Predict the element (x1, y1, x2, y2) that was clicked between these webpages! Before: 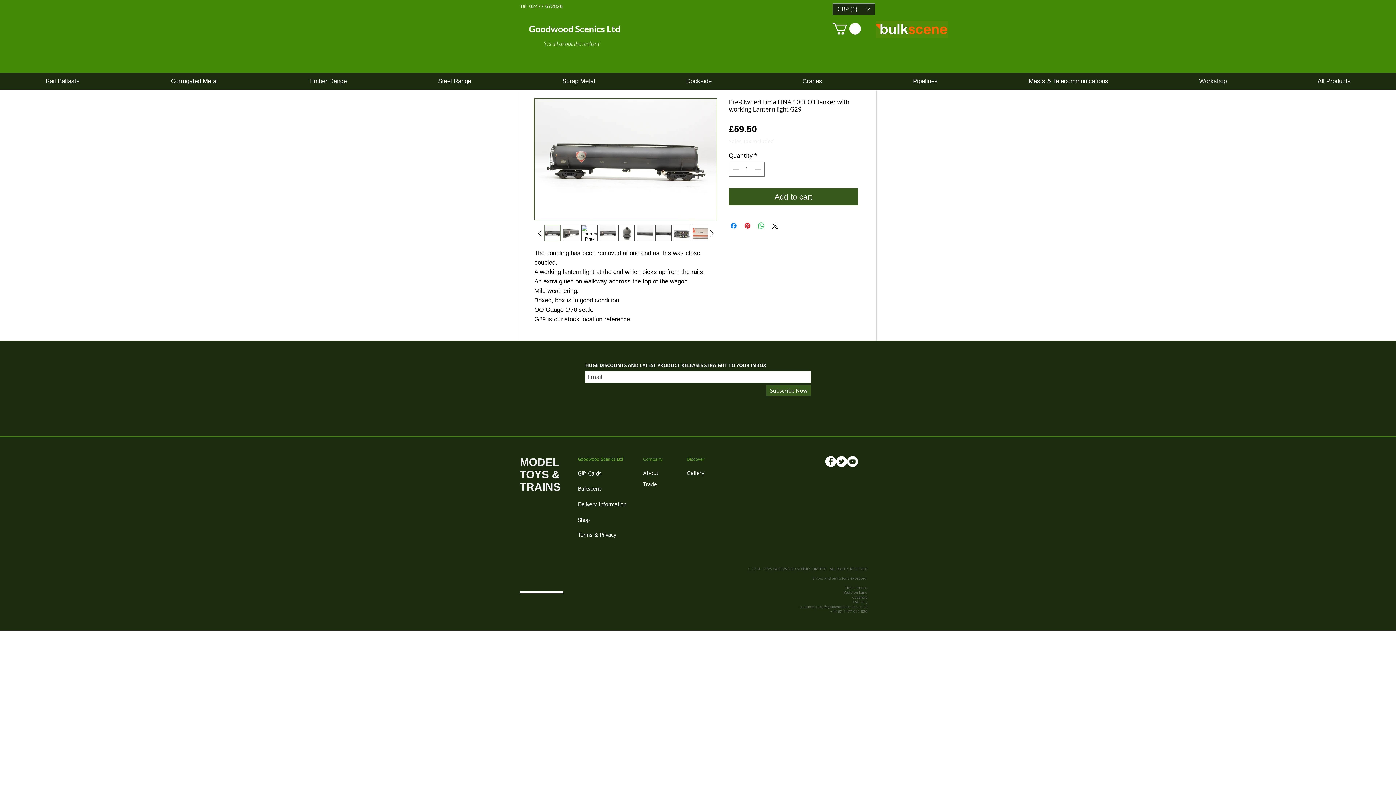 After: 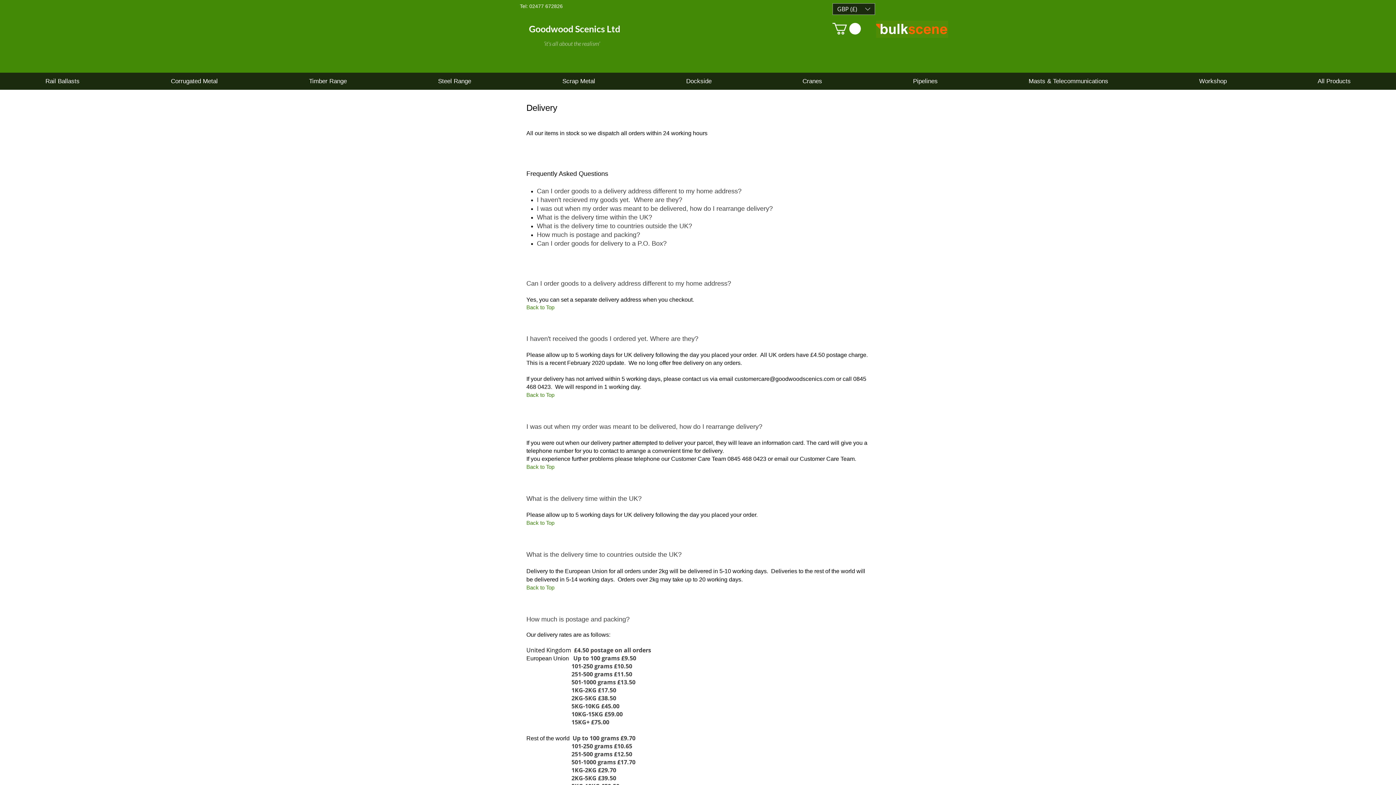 Action: bbox: (578, 500, 626, 508) label: Delivery Information